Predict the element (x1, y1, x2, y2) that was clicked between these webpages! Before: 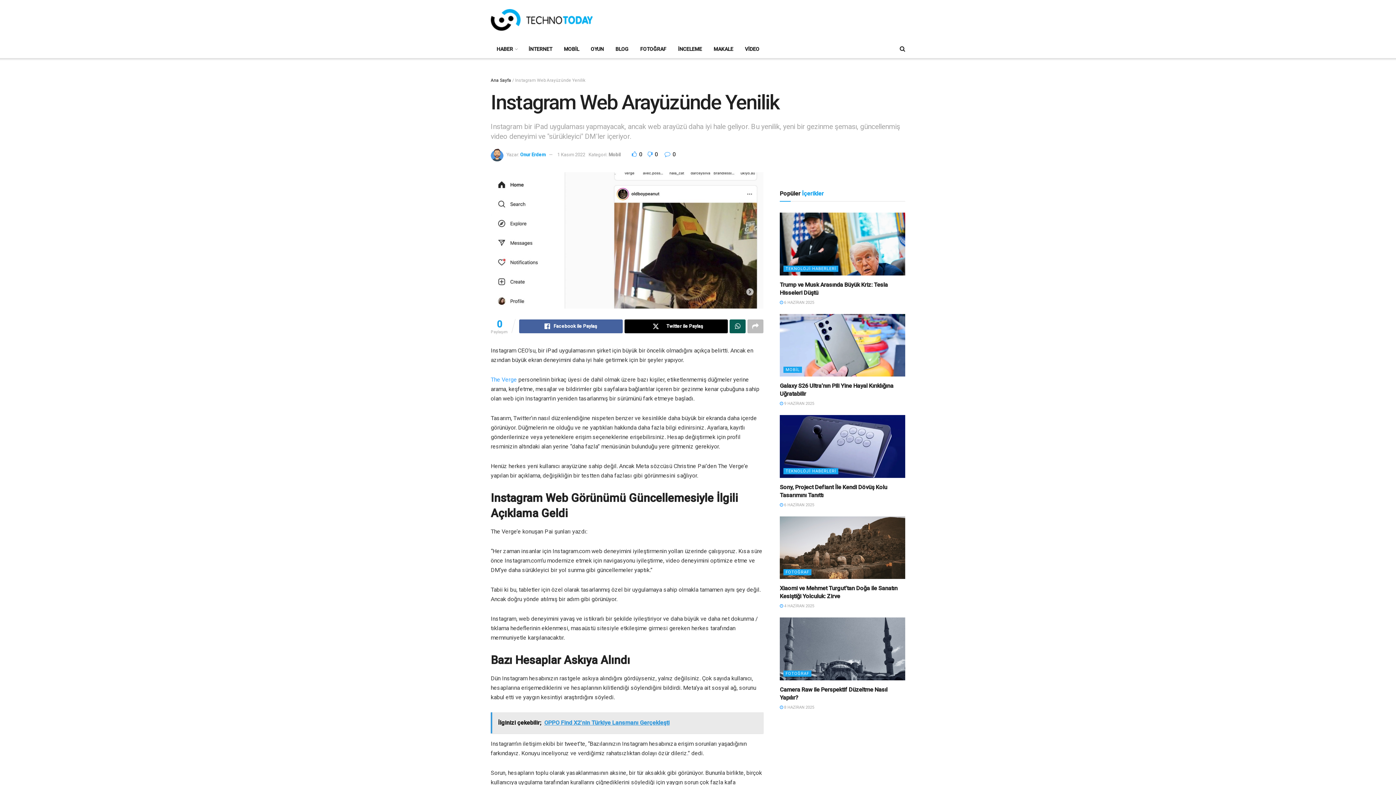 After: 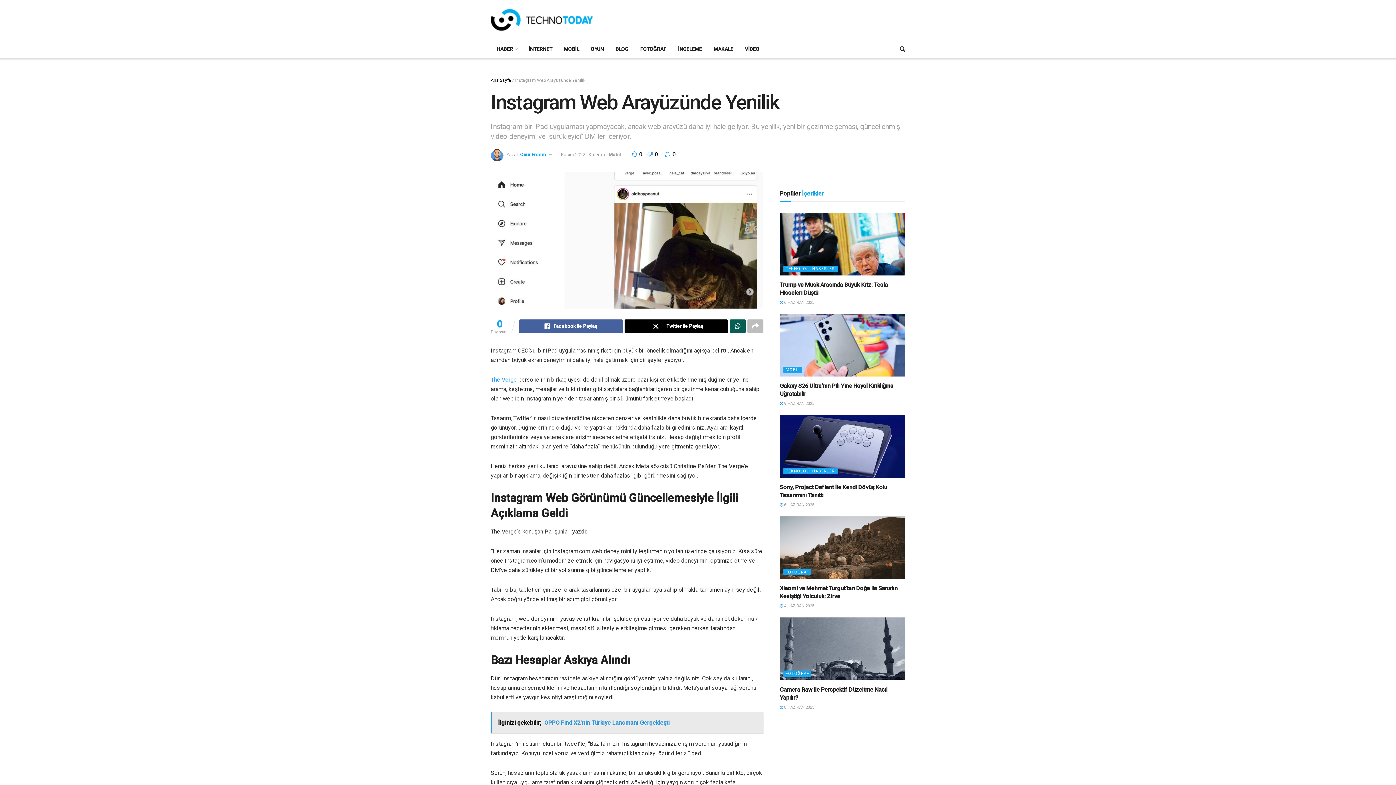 Action: bbox: (557, 152, 585, 157) label: 1 Kasım 2022